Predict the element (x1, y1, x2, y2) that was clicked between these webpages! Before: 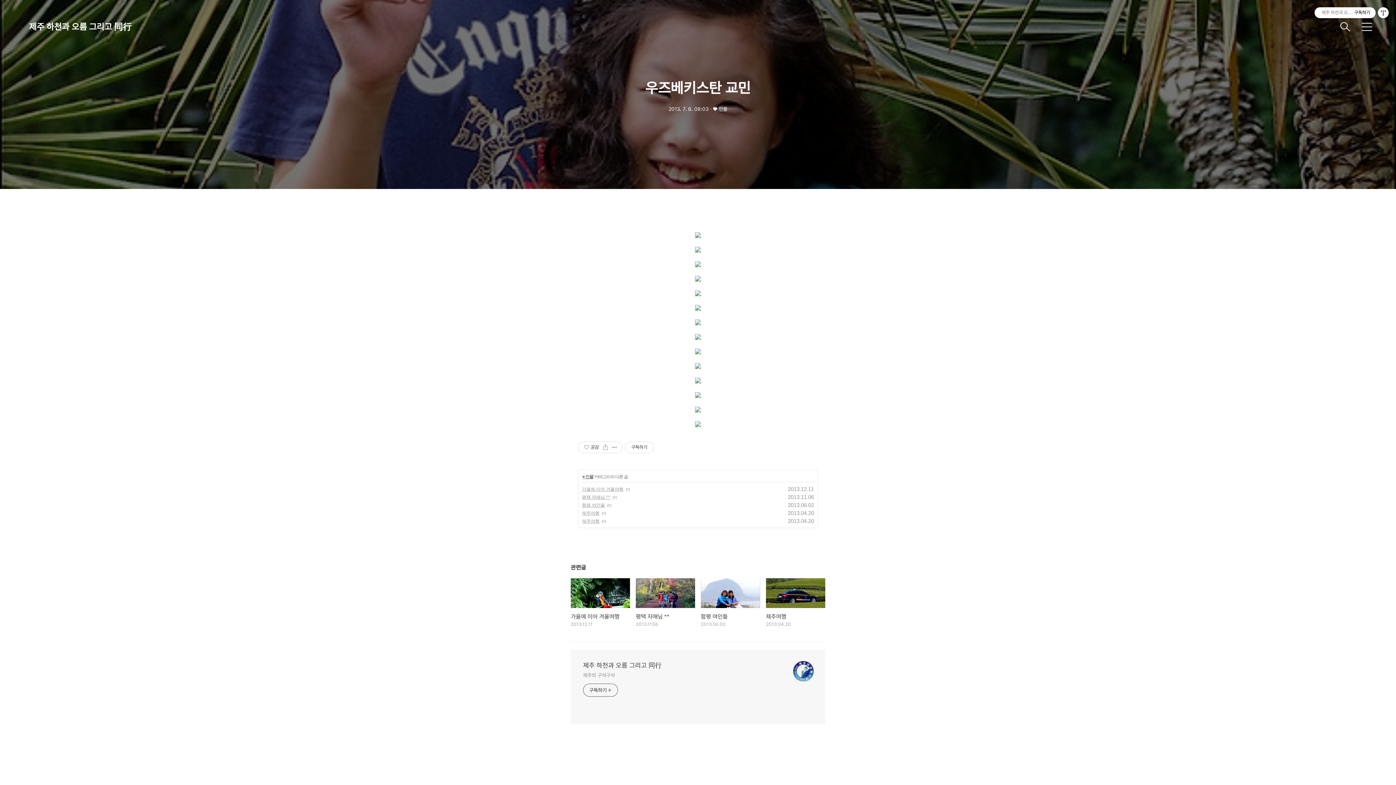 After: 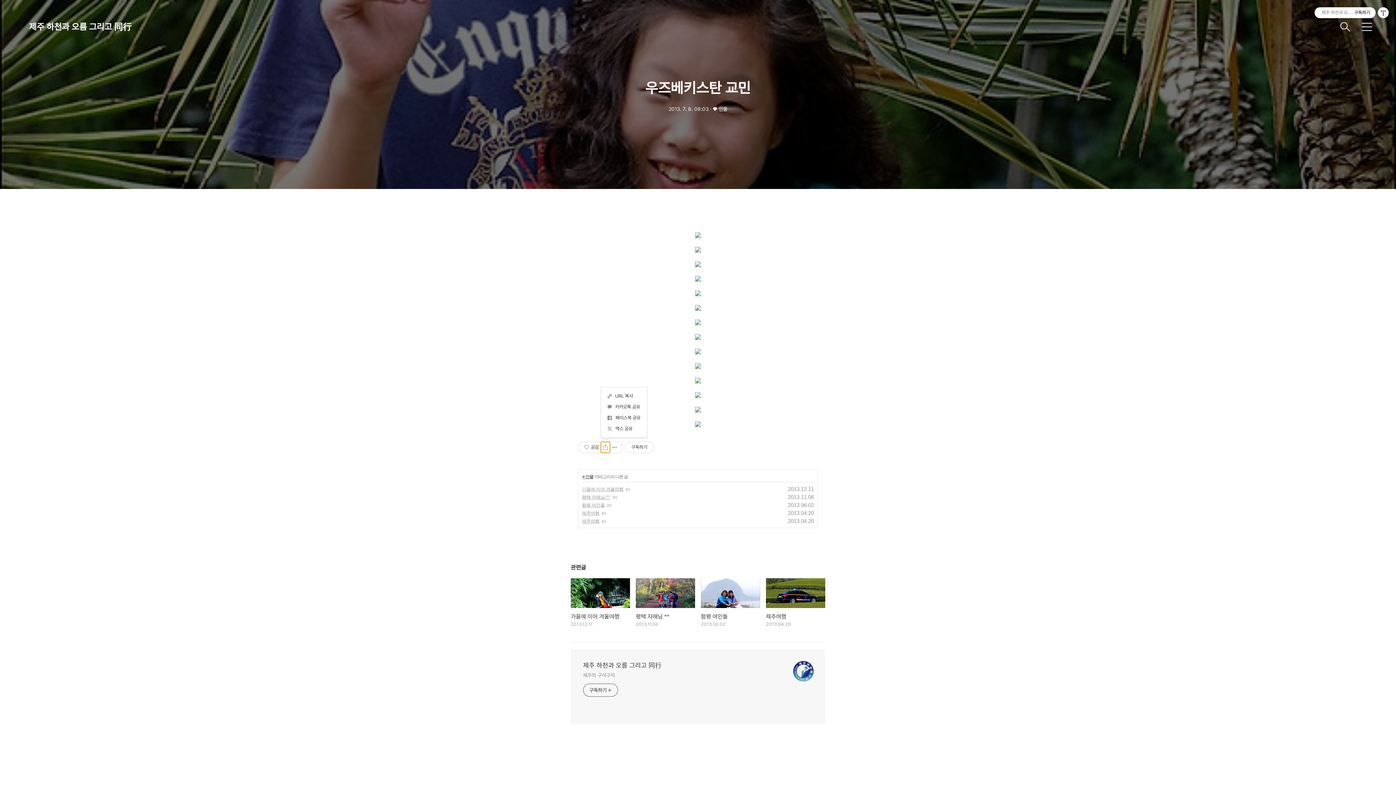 Action: bbox: (601, 442, 610, 453) label: 공유하기